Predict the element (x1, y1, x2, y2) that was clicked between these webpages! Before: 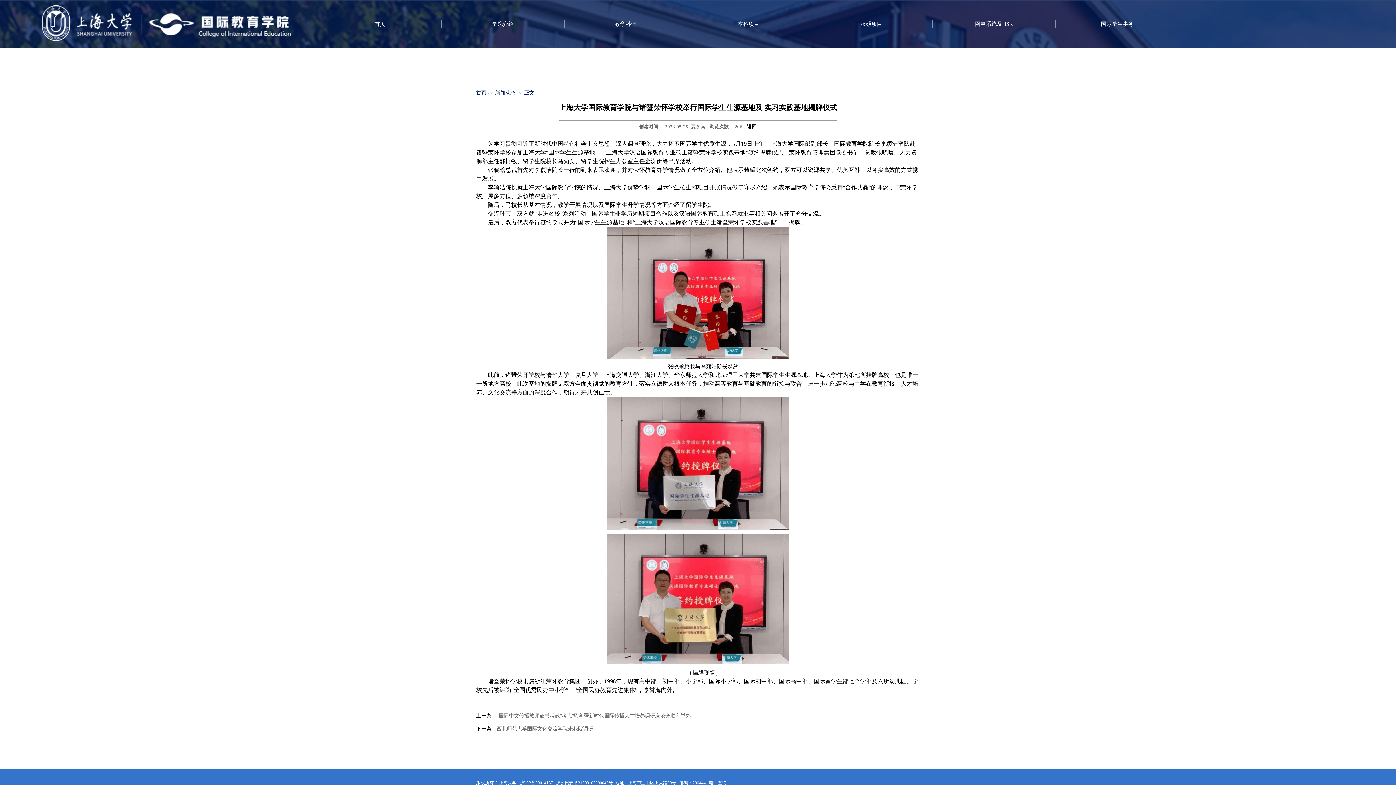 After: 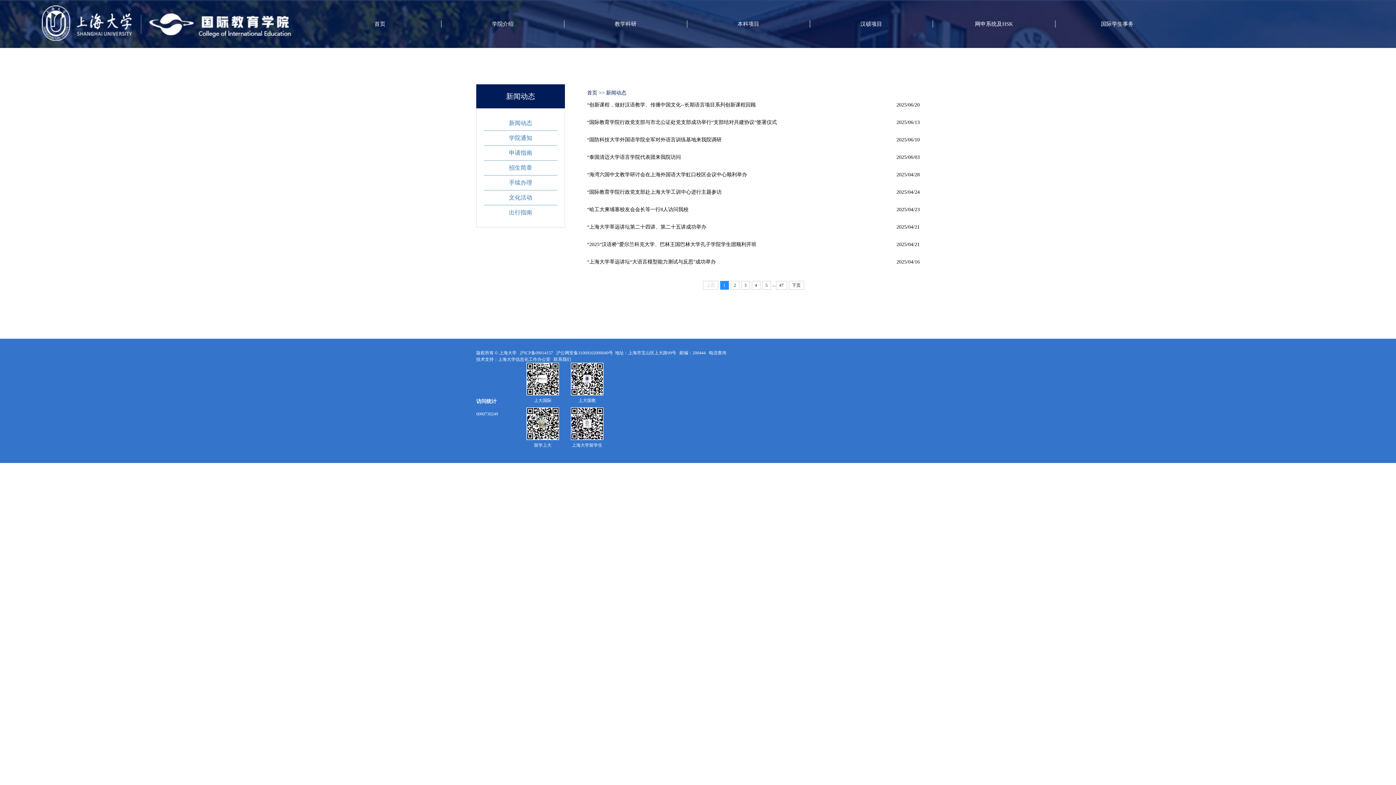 Action: bbox: (495, 90, 515, 95) label: 新闻动态